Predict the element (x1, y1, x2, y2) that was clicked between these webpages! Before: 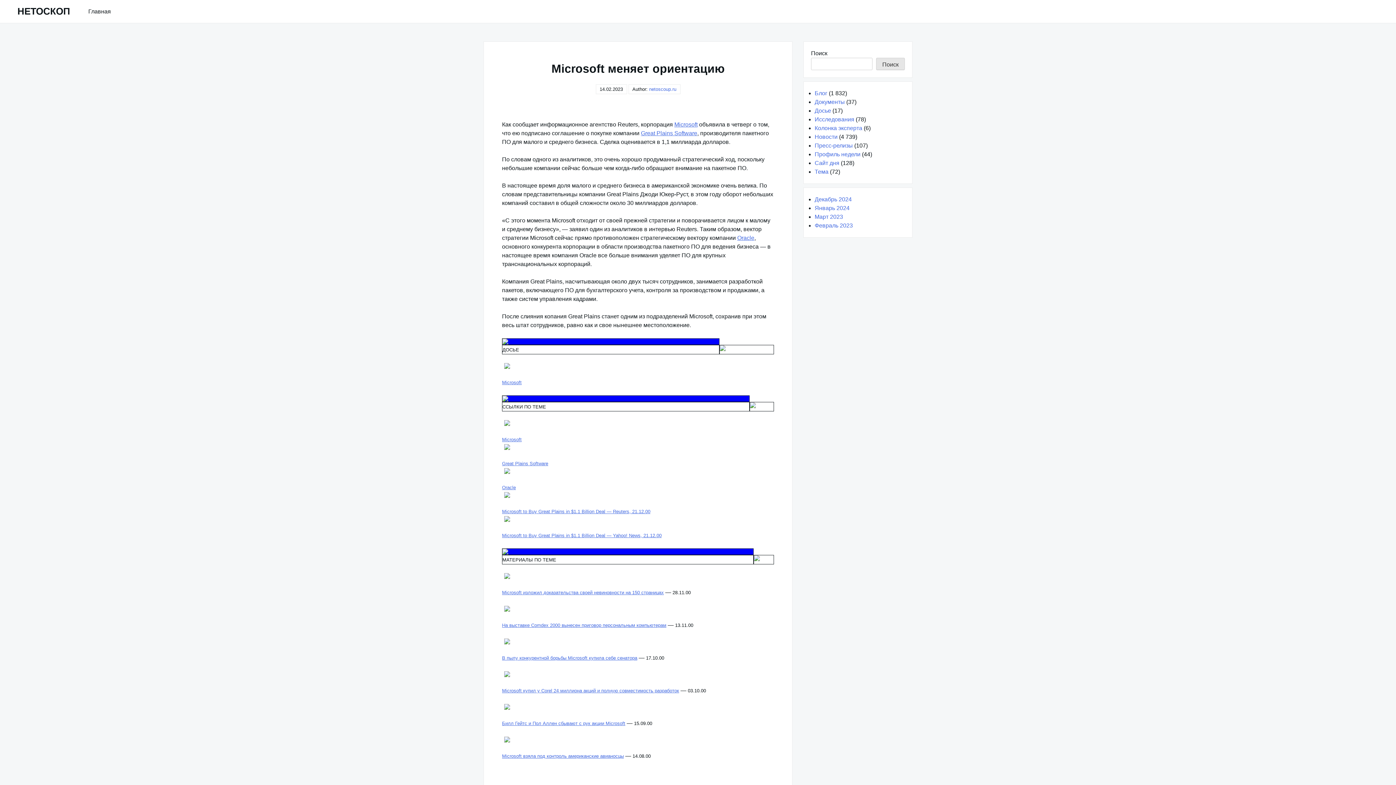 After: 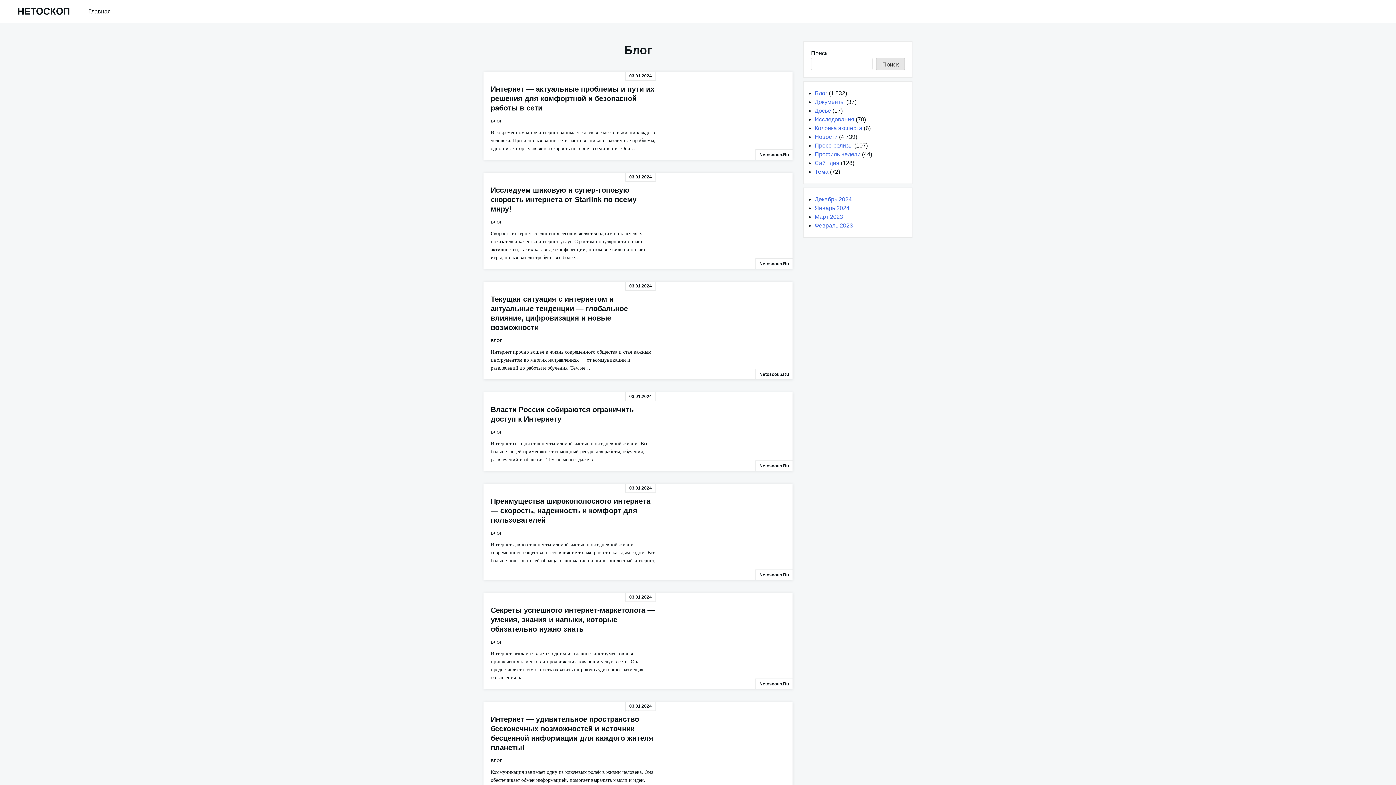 Action: bbox: (814, 90, 827, 96) label: Блог